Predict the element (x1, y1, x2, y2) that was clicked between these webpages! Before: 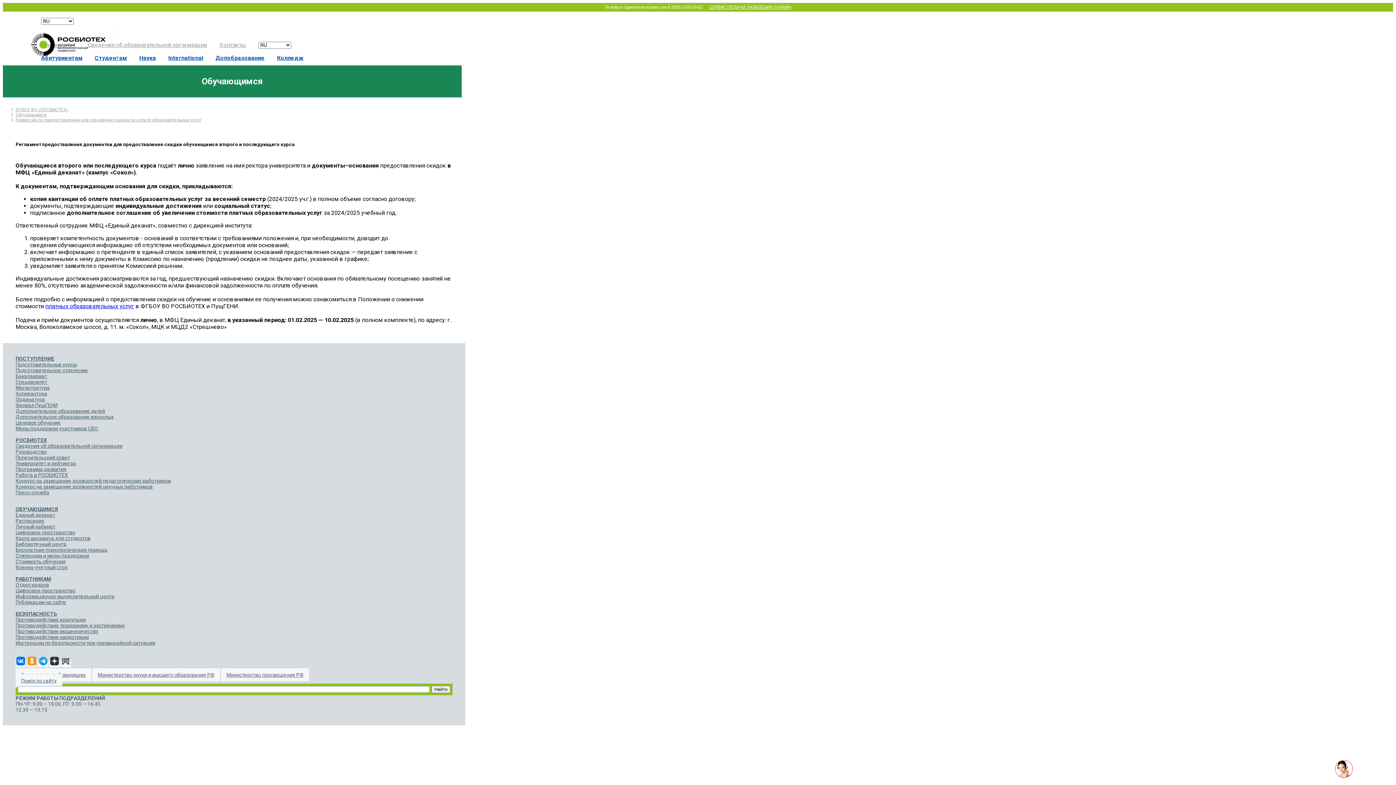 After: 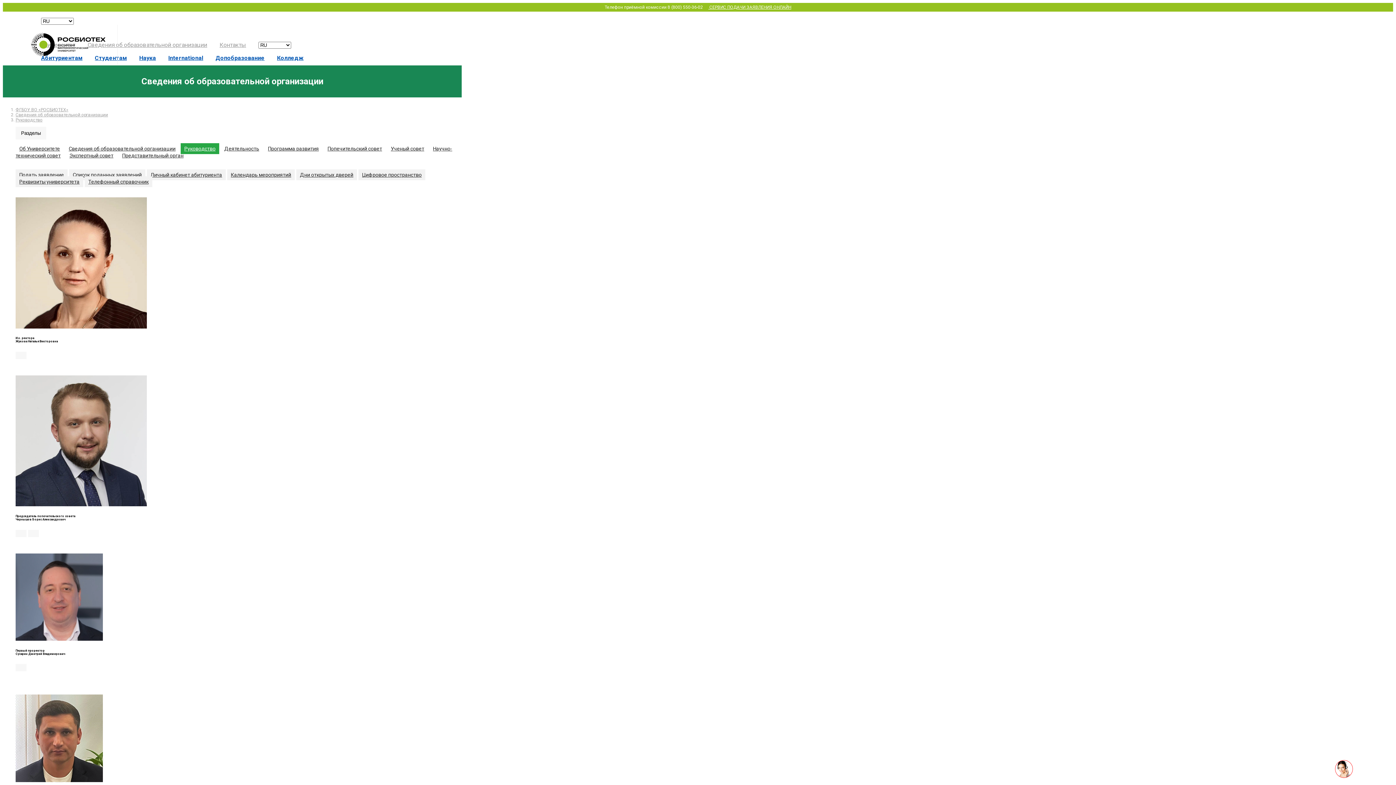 Action: bbox: (15, 449, 46, 455) label: Руководство